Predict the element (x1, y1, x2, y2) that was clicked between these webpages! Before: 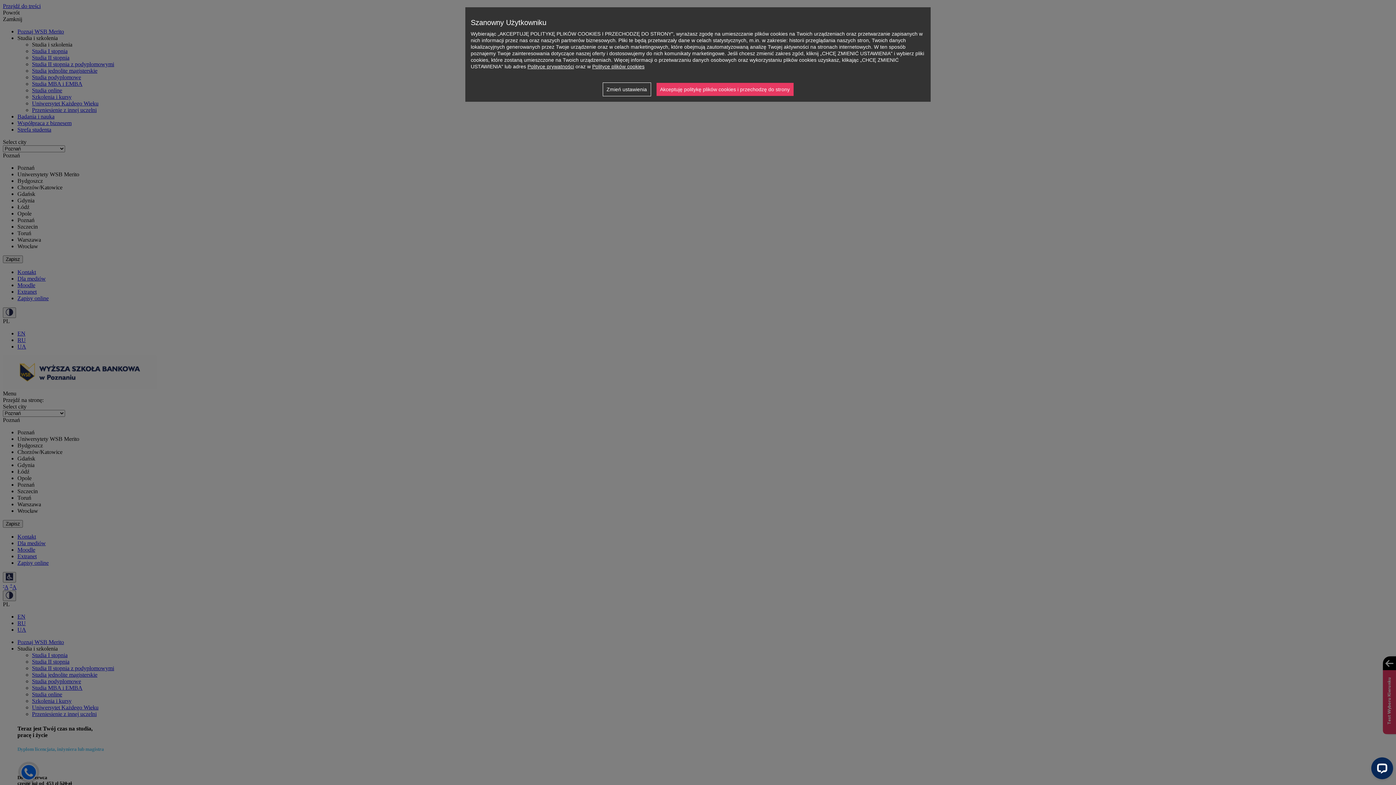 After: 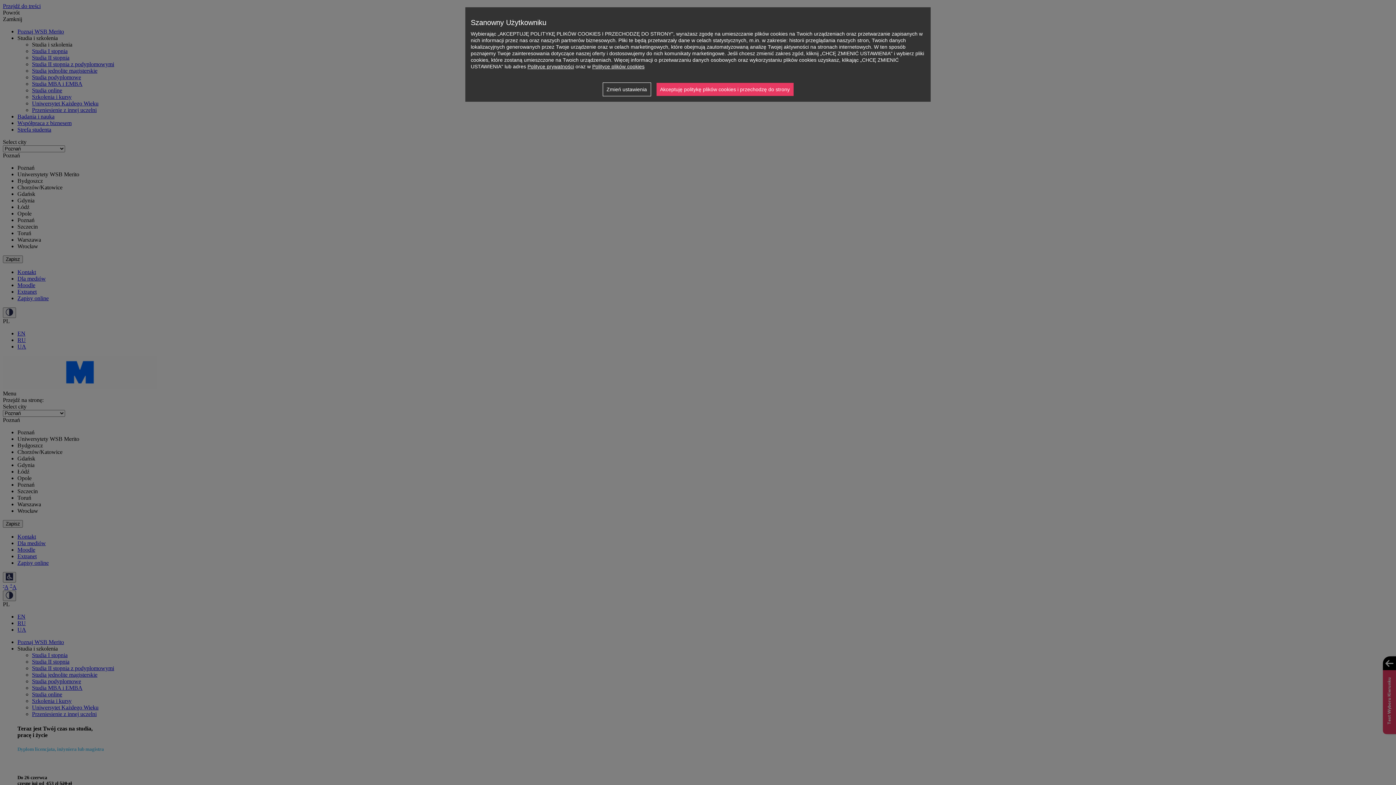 Action: bbox: (527, 63, 574, 69) label: Polityce prywatności